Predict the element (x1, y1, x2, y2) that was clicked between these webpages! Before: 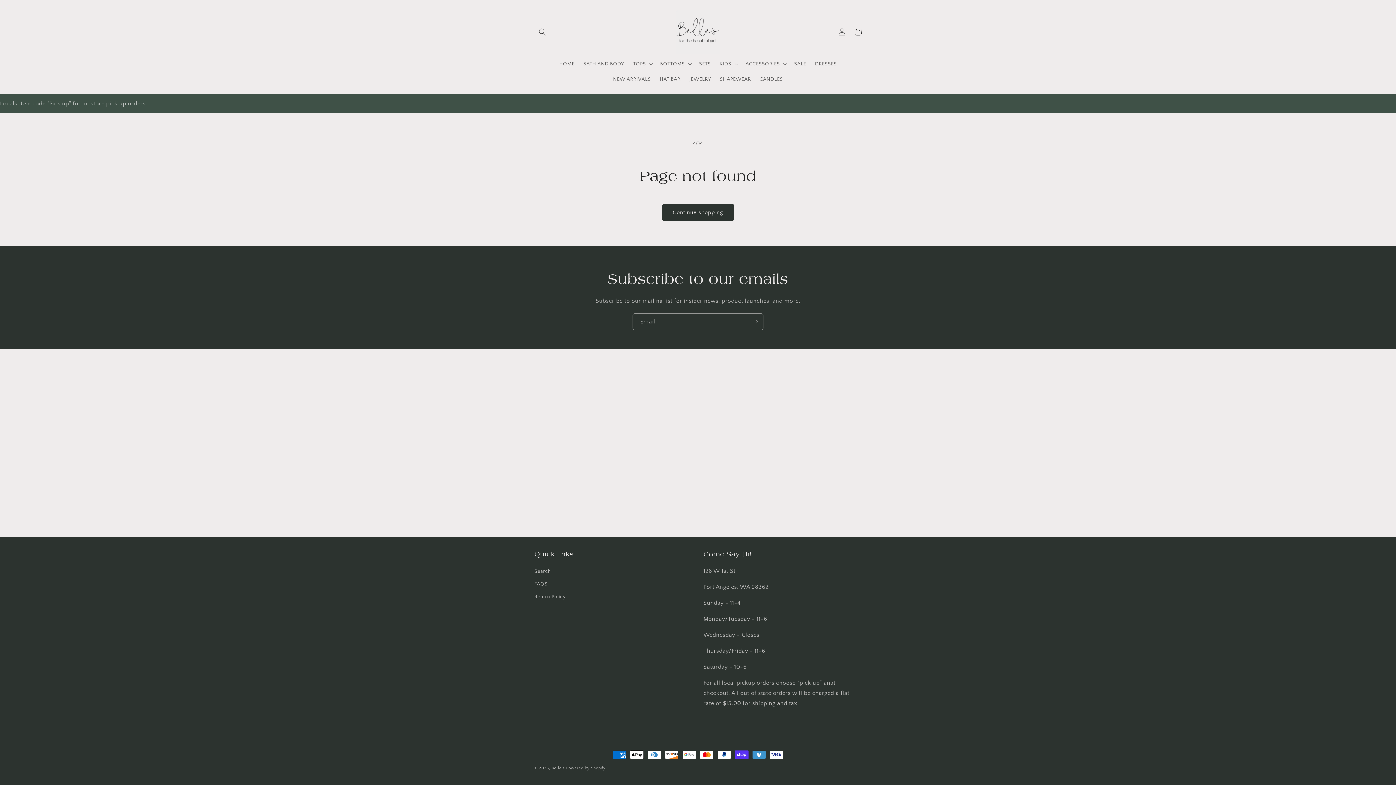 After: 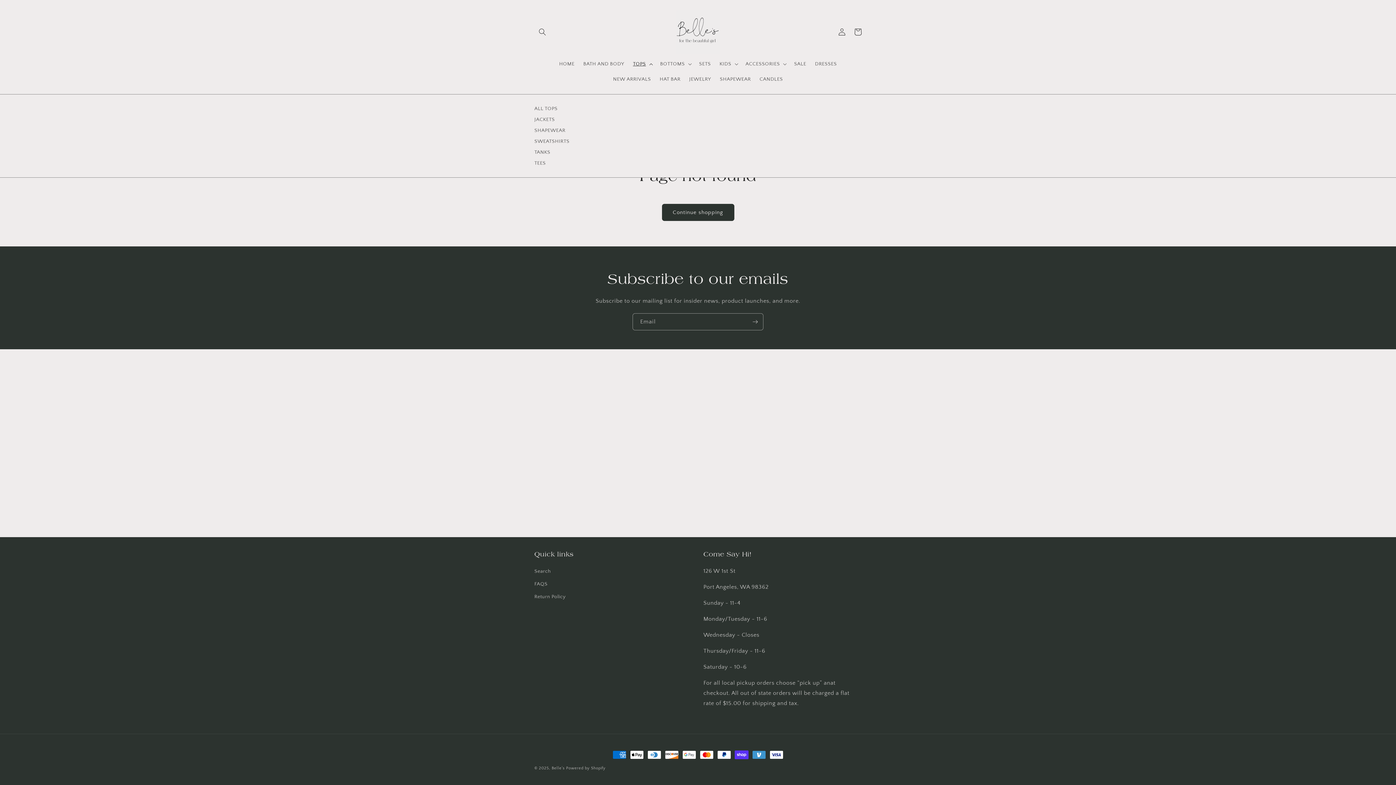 Action: bbox: (628, 56, 655, 71) label: TOPS